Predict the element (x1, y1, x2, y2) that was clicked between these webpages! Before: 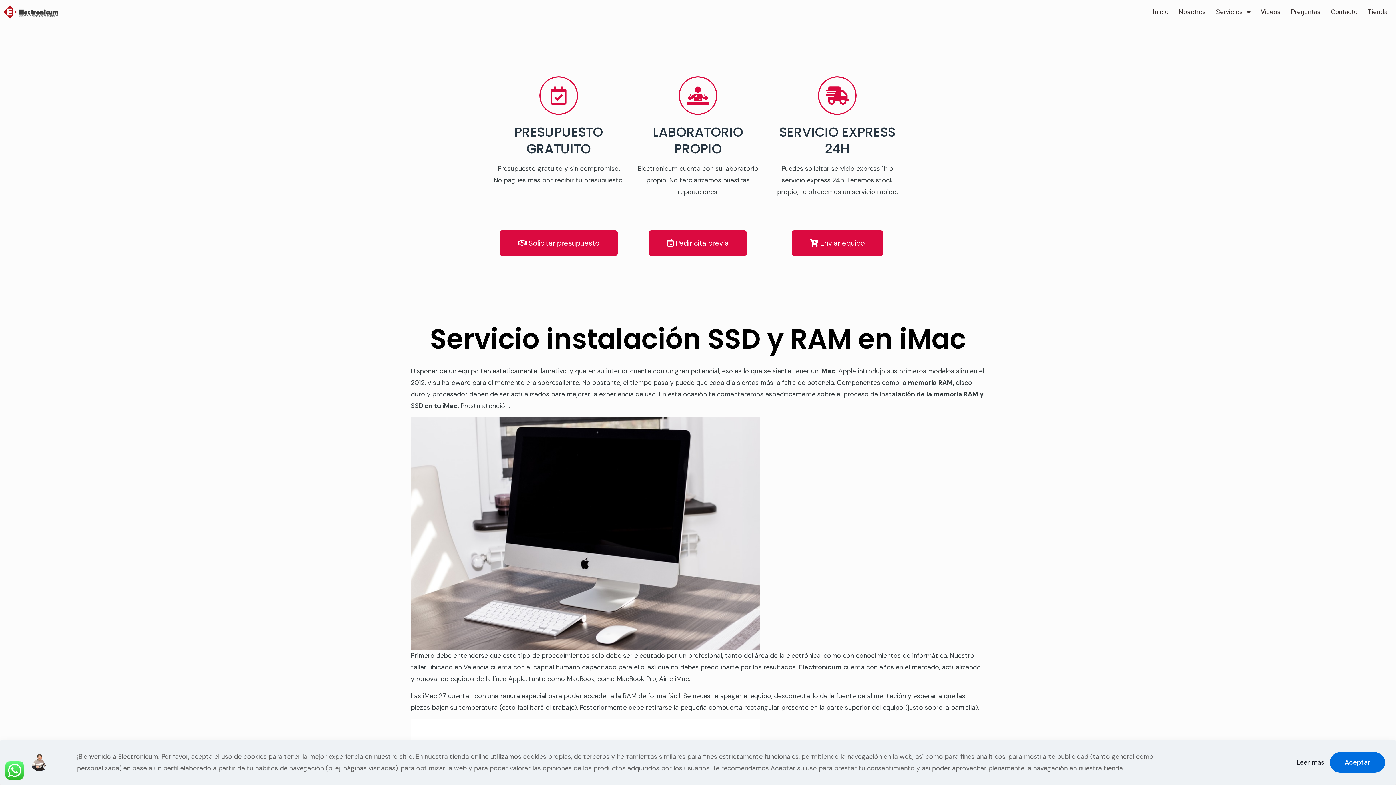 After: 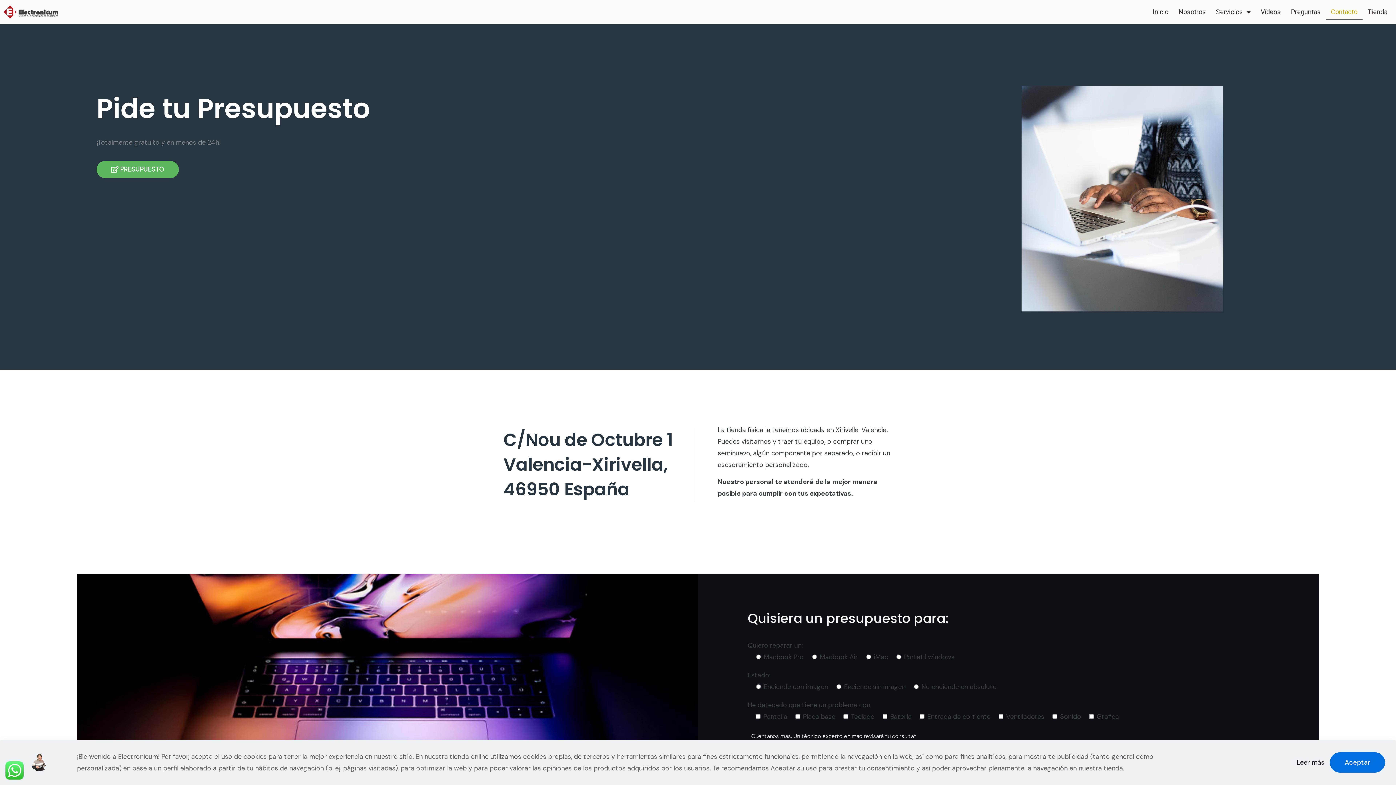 Action: bbox: (1326, 3, 1362, 20) label: Contacto